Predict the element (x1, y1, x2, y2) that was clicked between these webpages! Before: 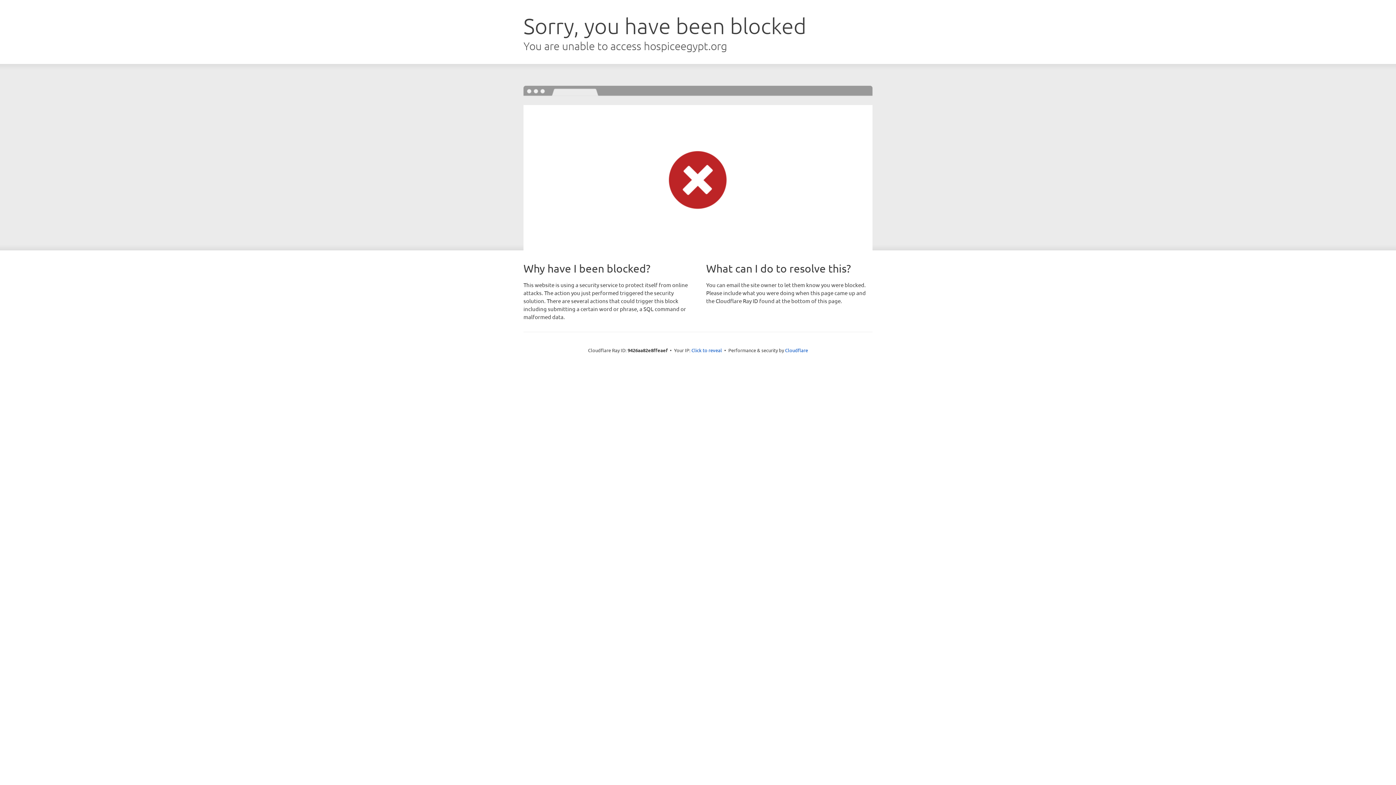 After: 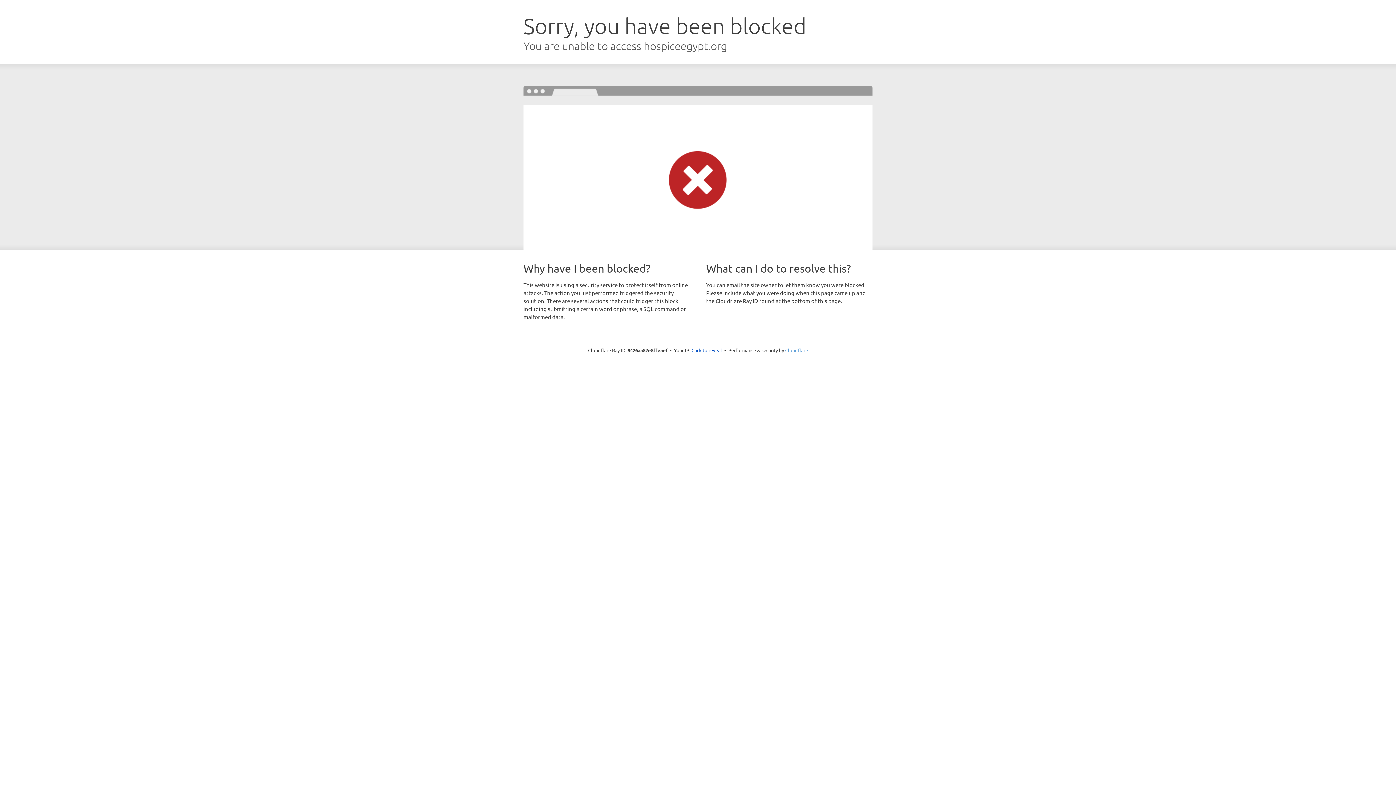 Action: label: Cloudflare bbox: (785, 347, 808, 353)